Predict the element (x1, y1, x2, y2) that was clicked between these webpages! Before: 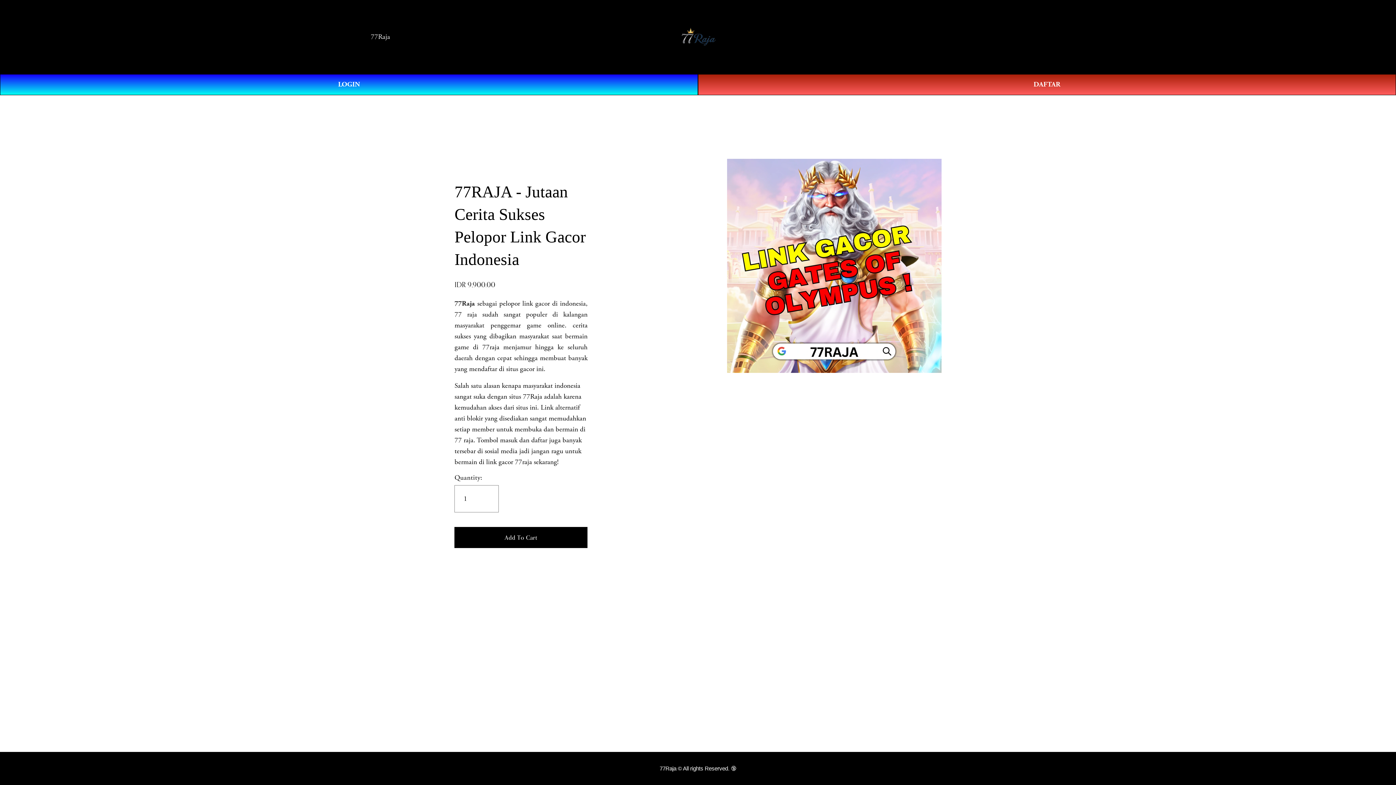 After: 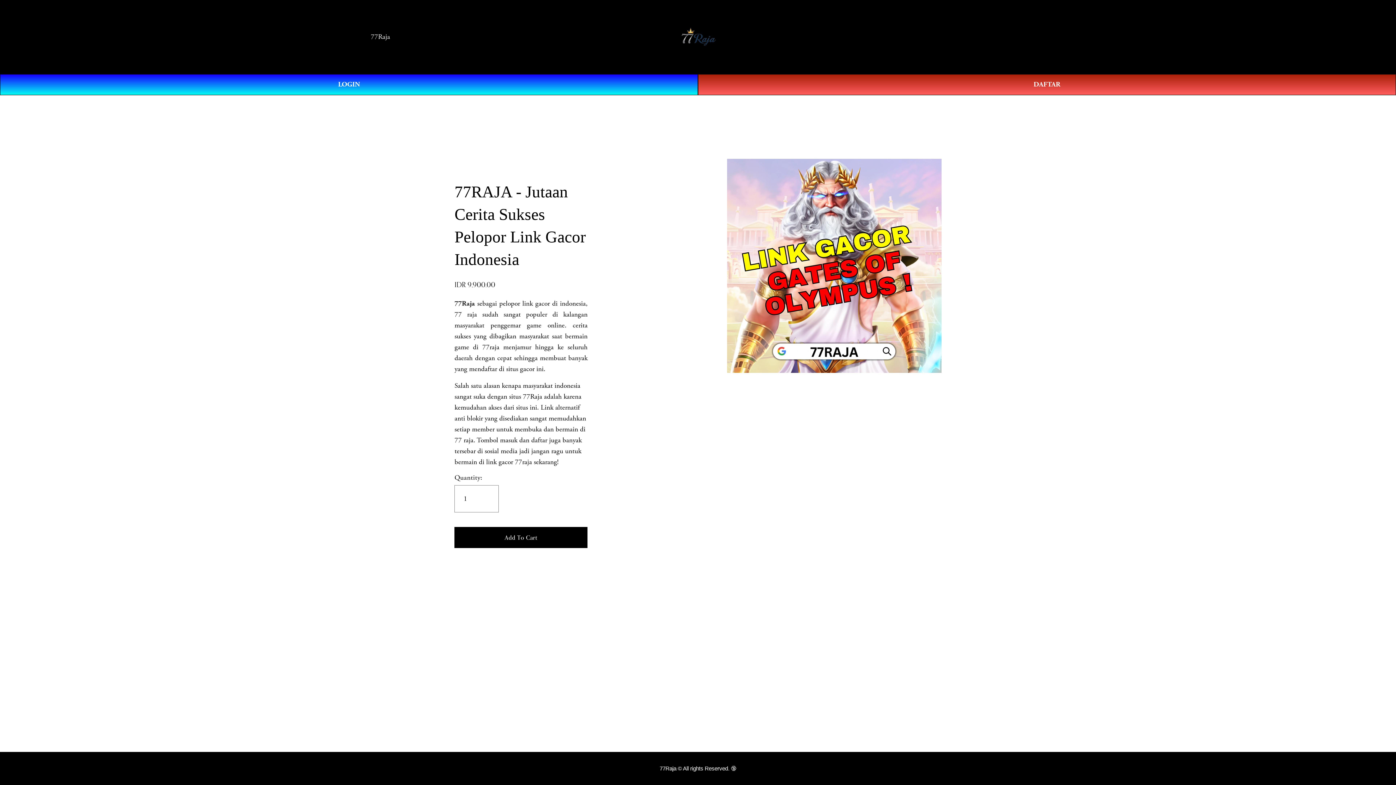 Action: label: 77Raja bbox: (370, 30, 390, 43)